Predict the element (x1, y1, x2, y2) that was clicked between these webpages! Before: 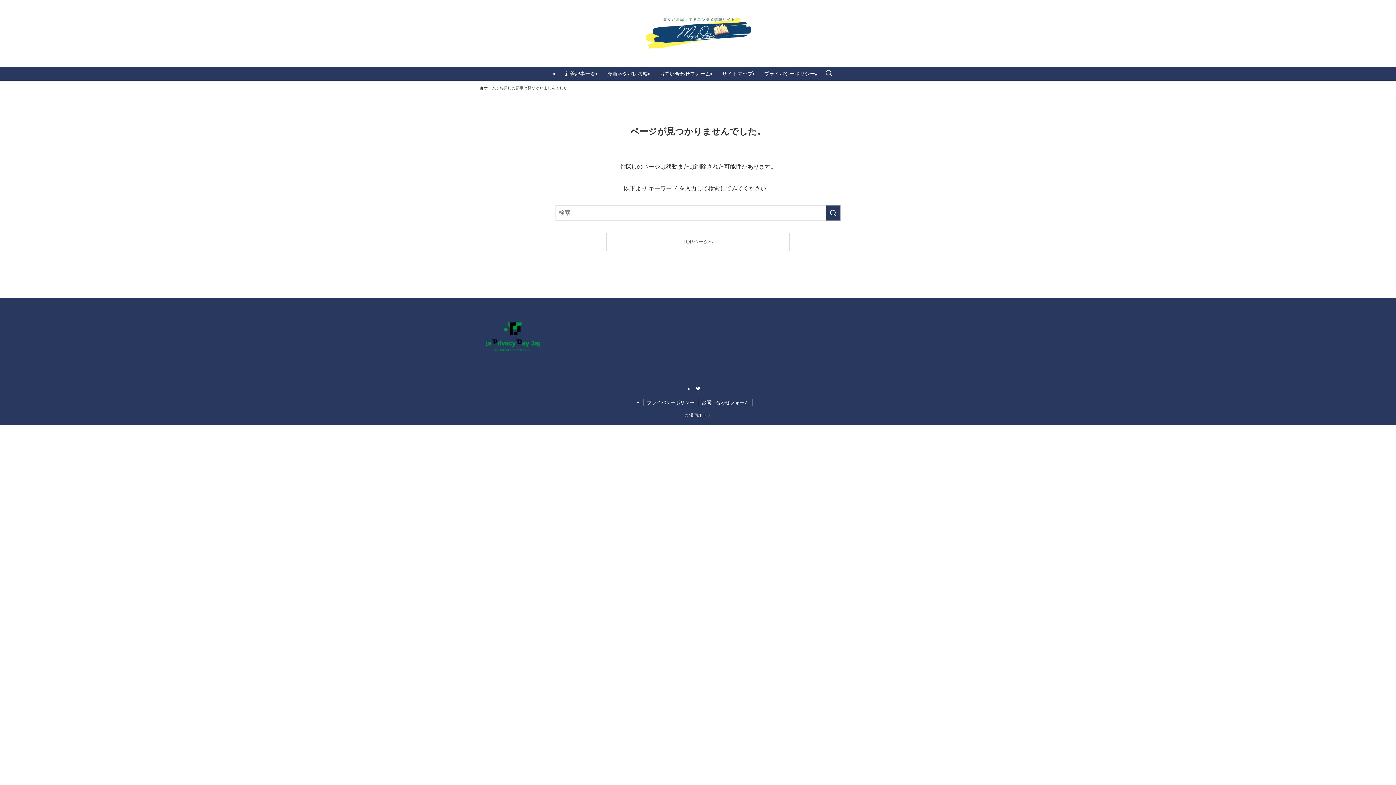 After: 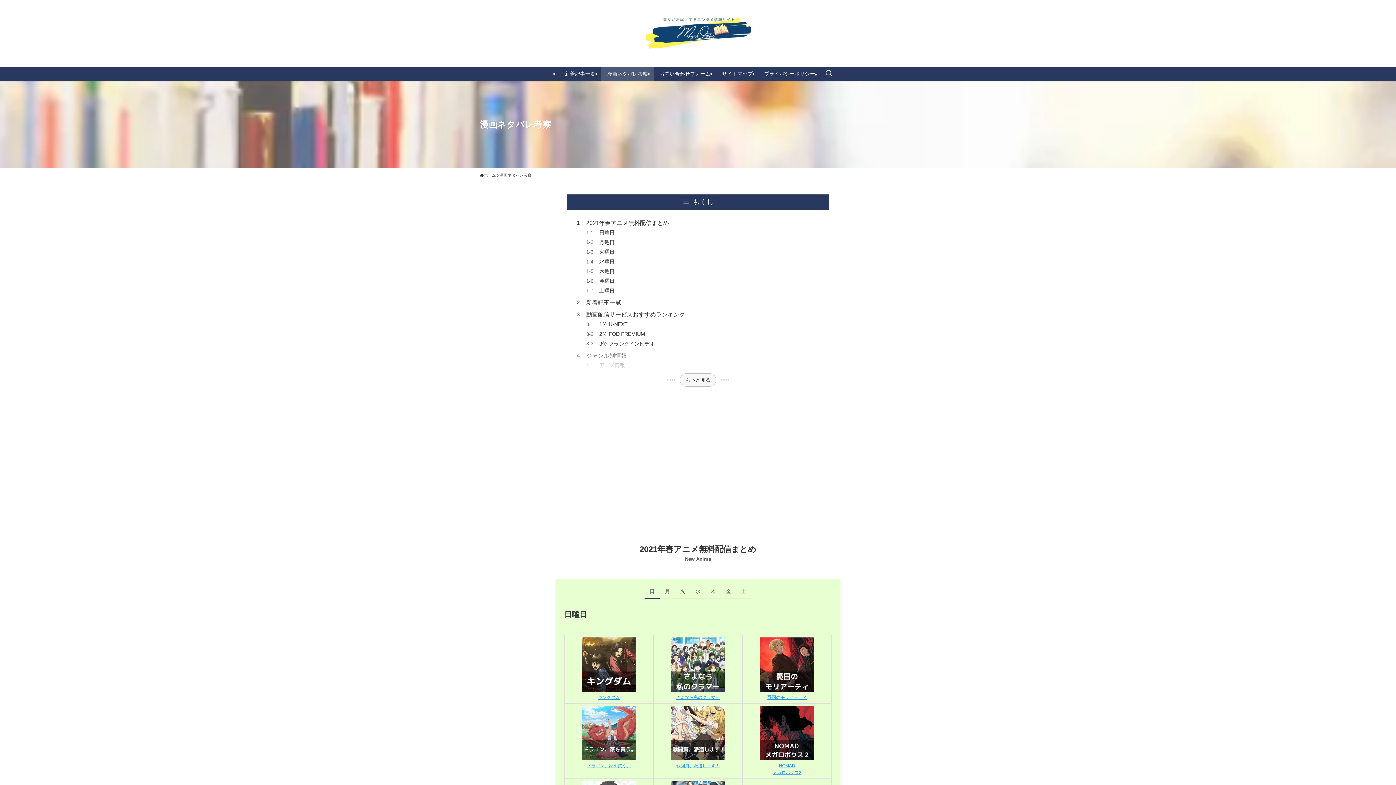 Action: bbox: (601, 66, 653, 80) label: 漫画ネタバレ考察